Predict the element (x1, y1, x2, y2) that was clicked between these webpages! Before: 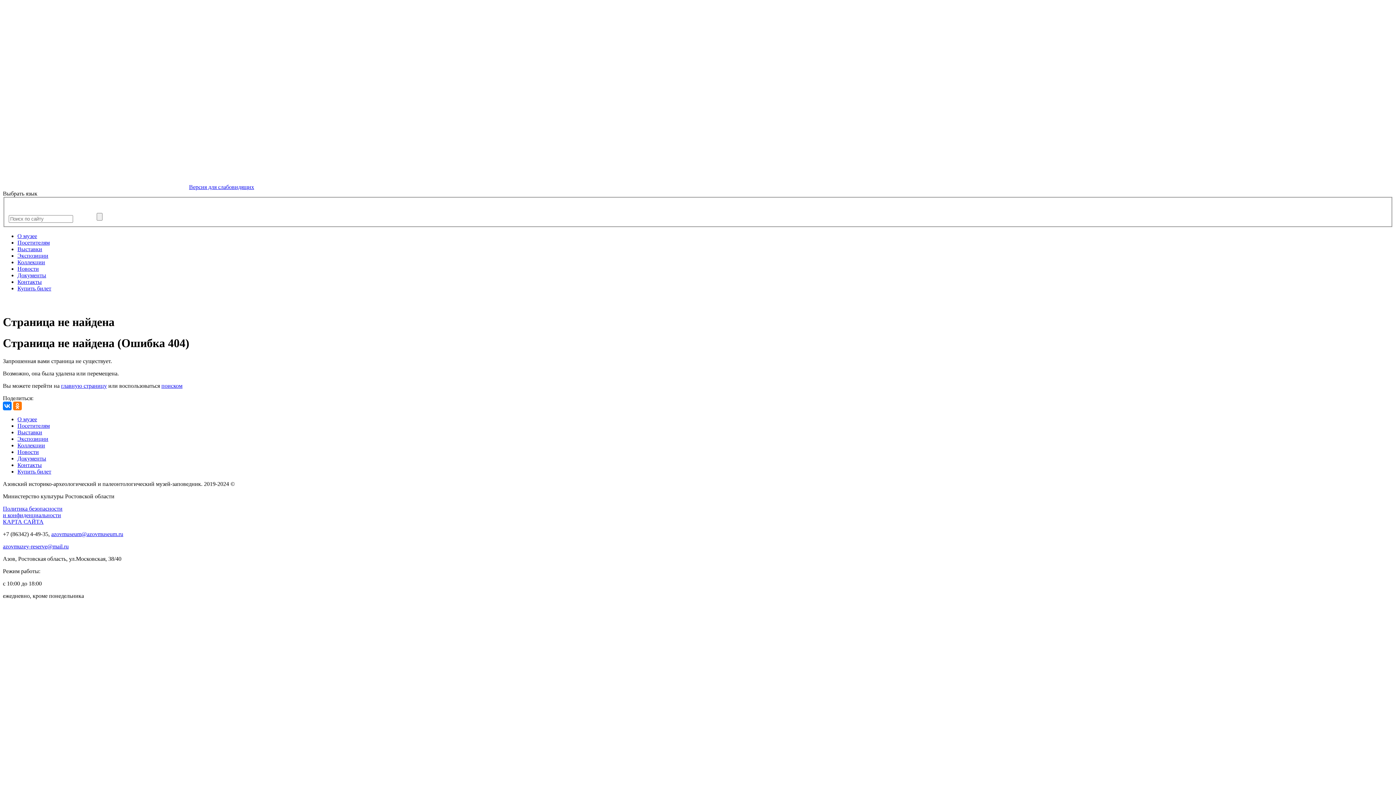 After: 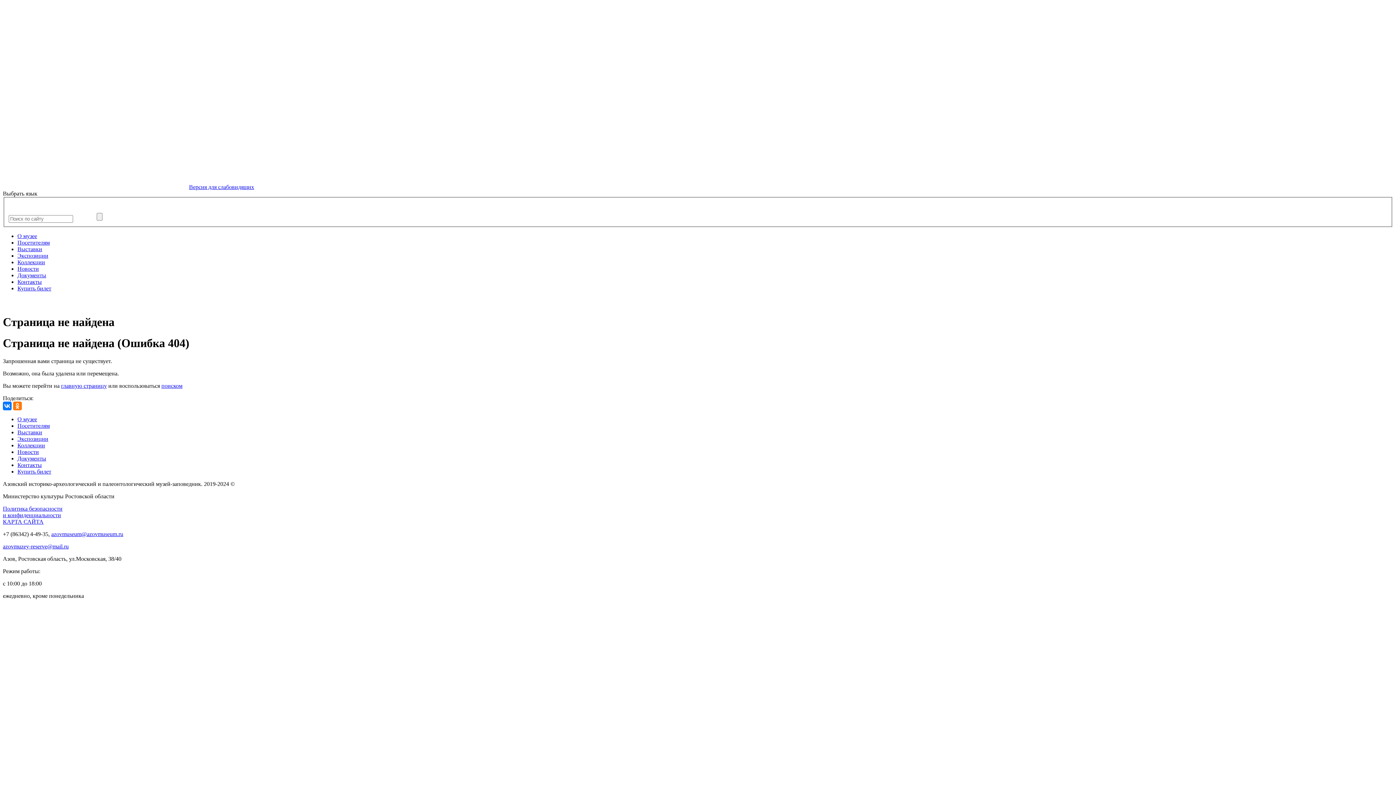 Action: bbox: (51, 531, 123, 537) label: azovmuseum@azovmuseum.ru